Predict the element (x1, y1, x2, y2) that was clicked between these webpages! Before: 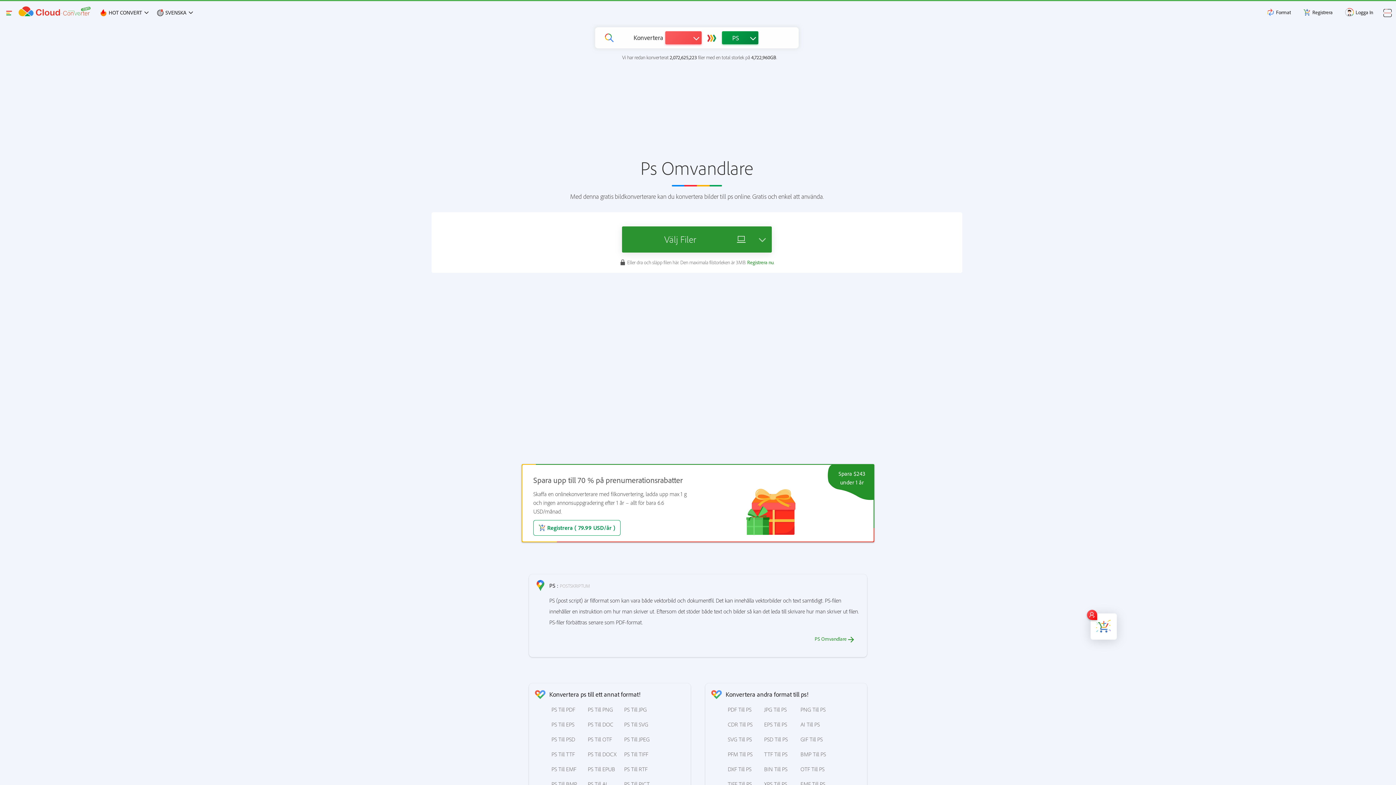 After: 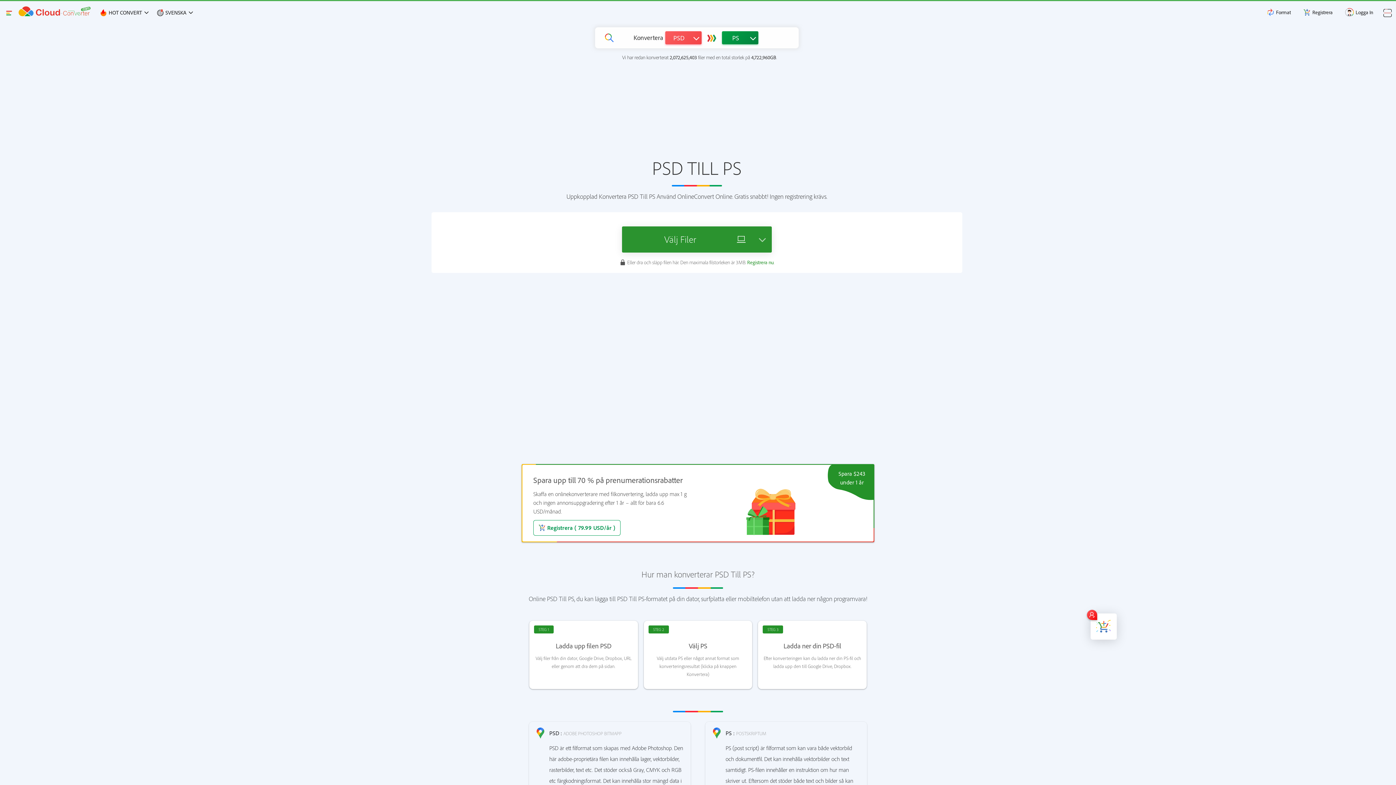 Action: bbox: (762, 733, 798, 745) label: PSD Till PS